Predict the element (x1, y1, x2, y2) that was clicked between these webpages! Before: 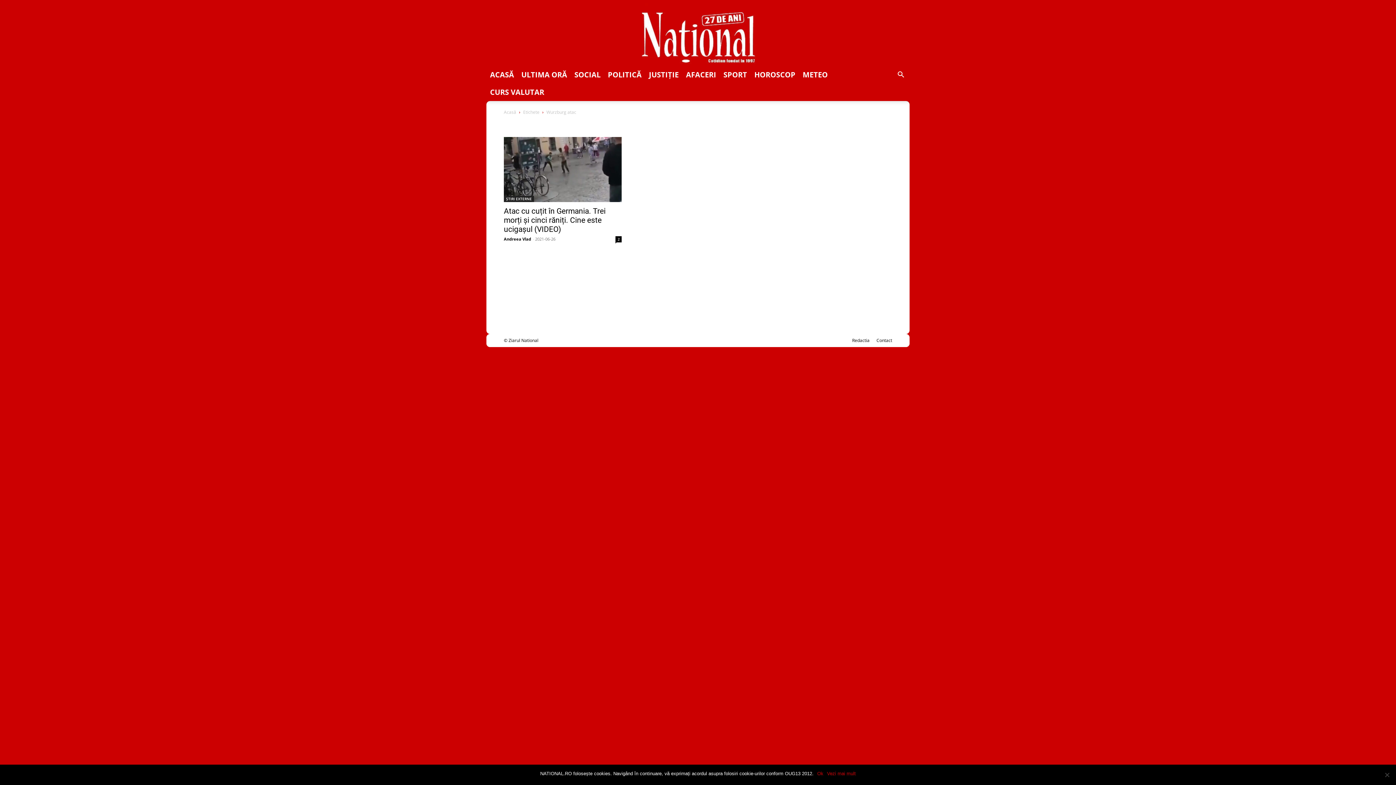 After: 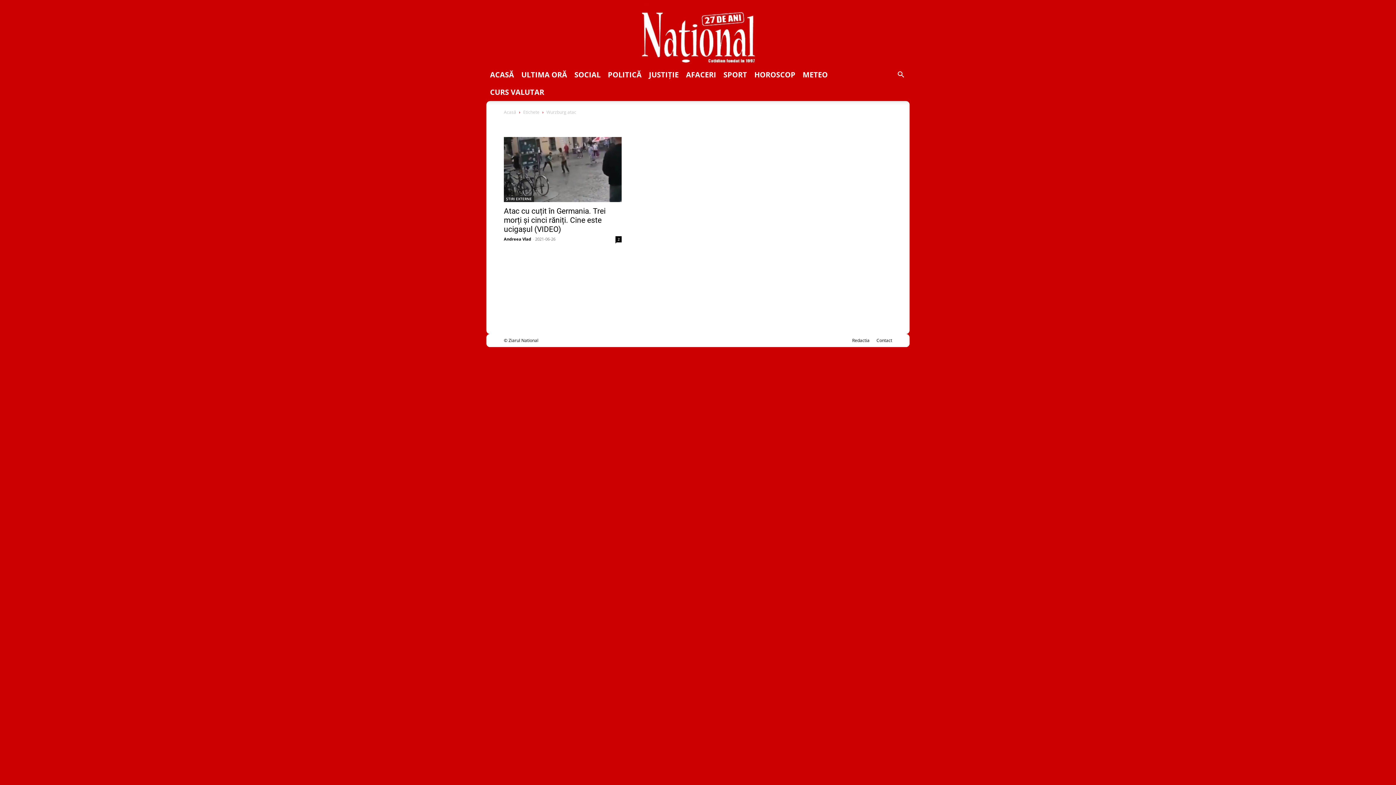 Action: bbox: (817, 770, 823, 777) label: Ok